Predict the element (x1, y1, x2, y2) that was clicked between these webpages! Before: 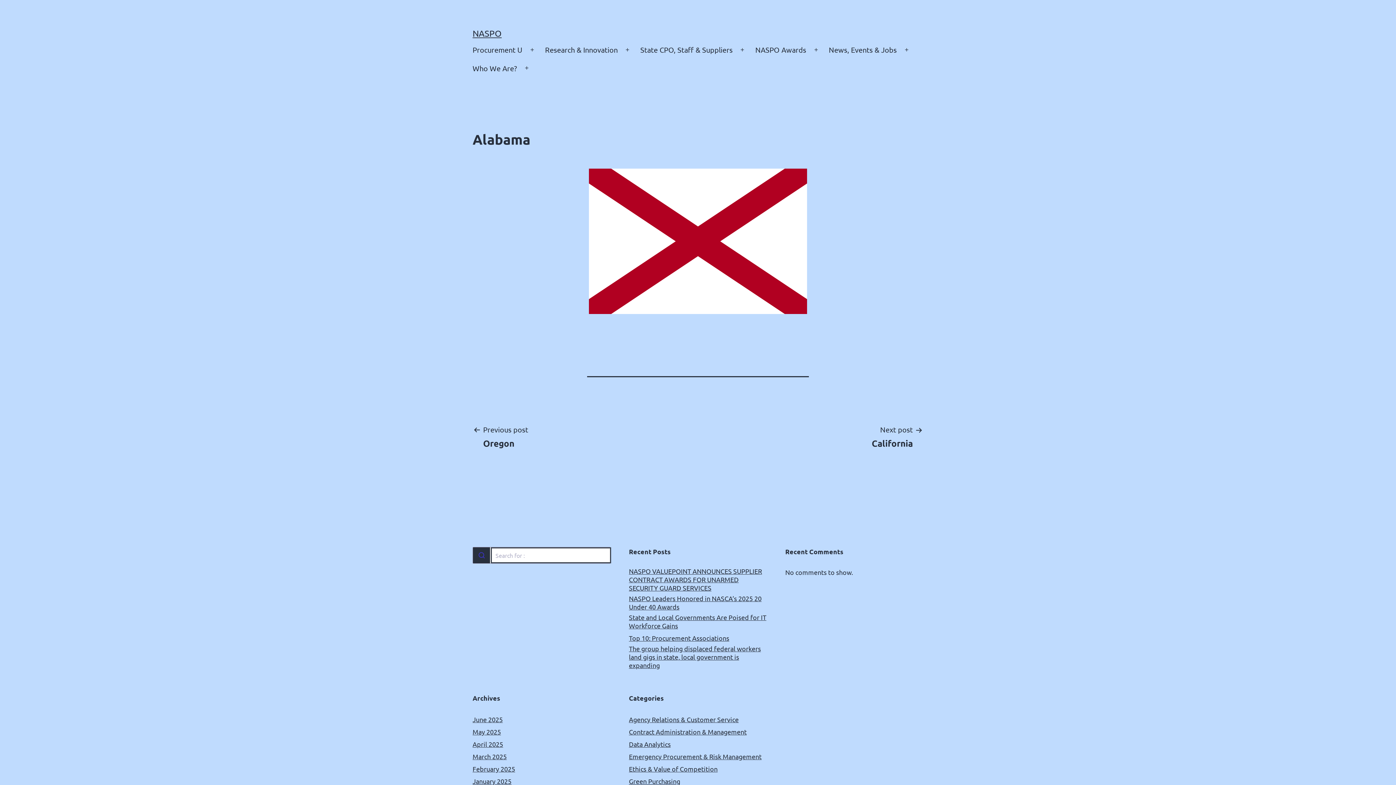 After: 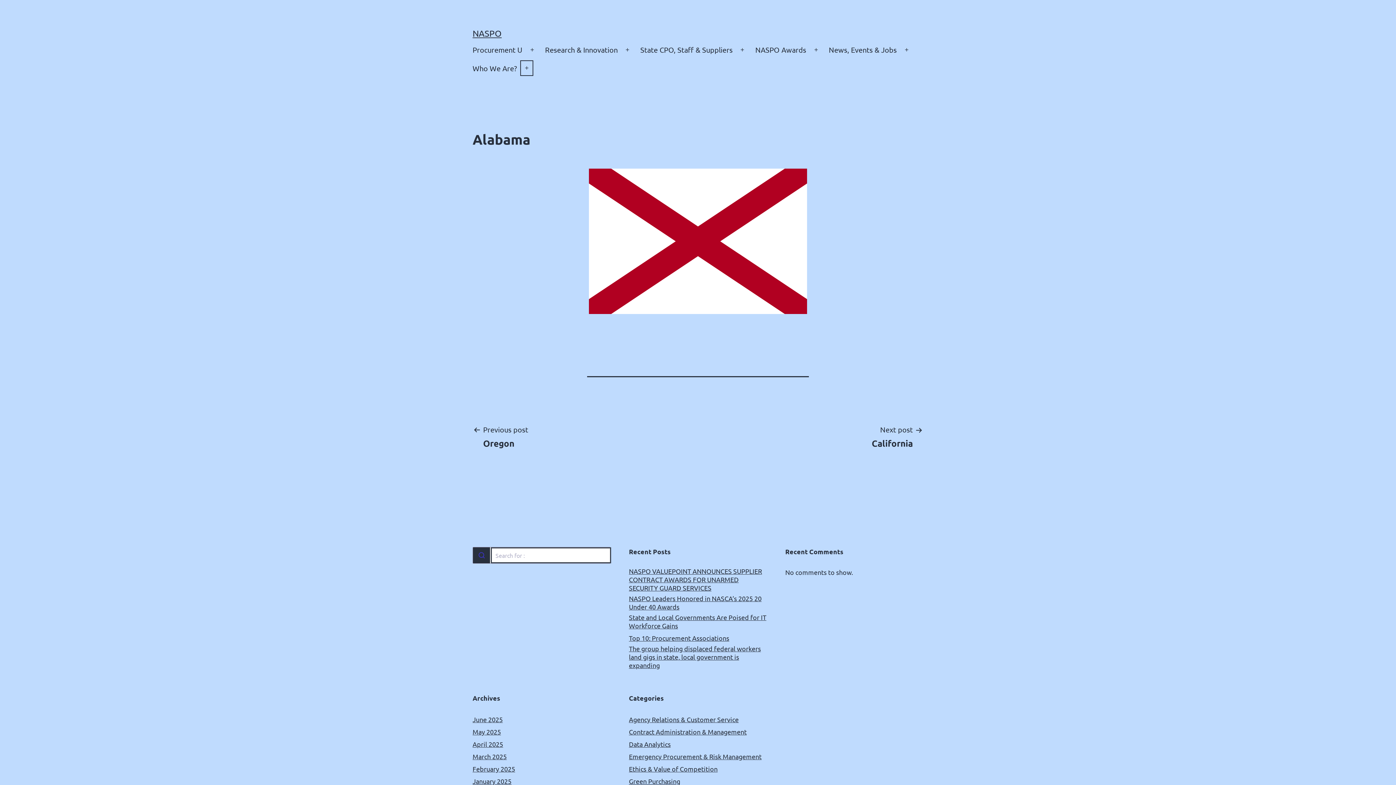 Action: label: Open menu bbox: (518, 59, 534, 77)